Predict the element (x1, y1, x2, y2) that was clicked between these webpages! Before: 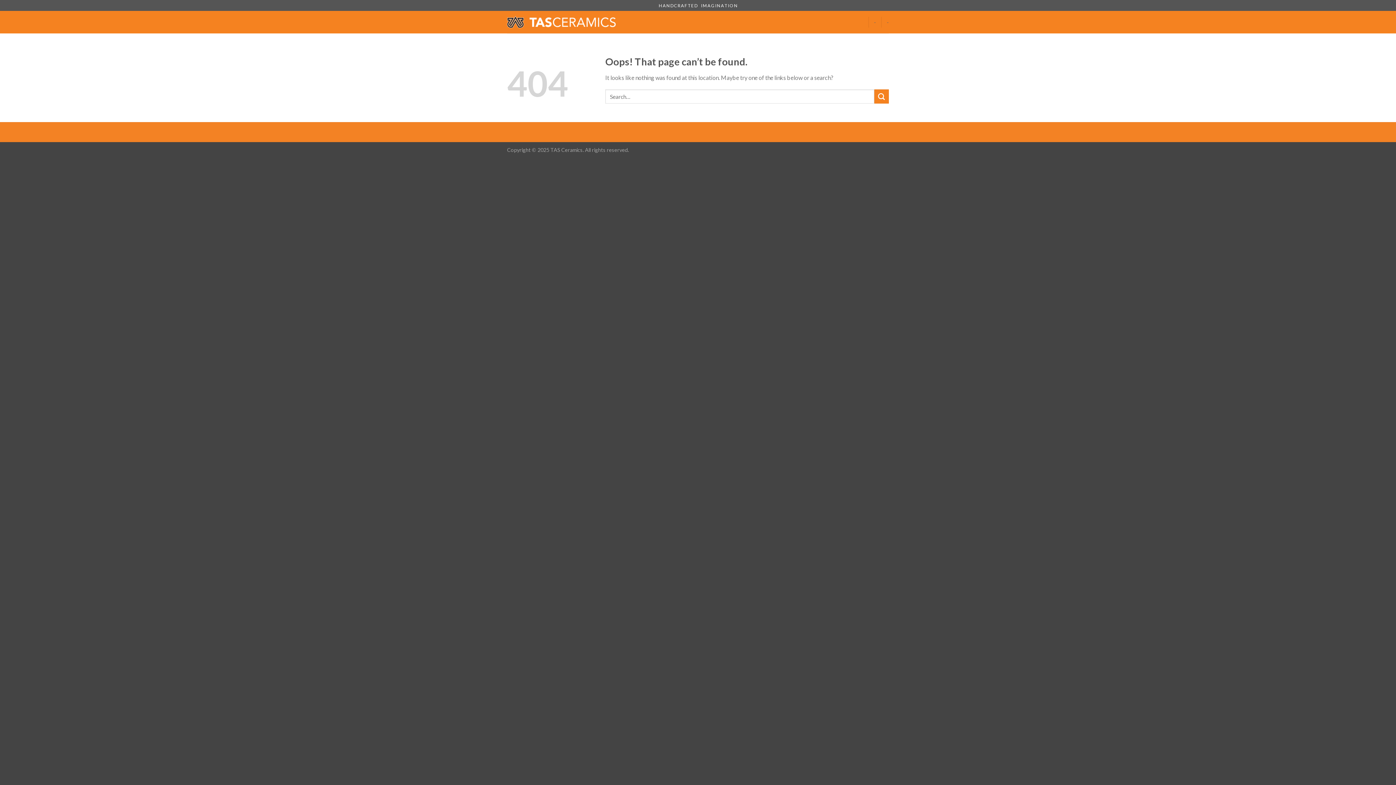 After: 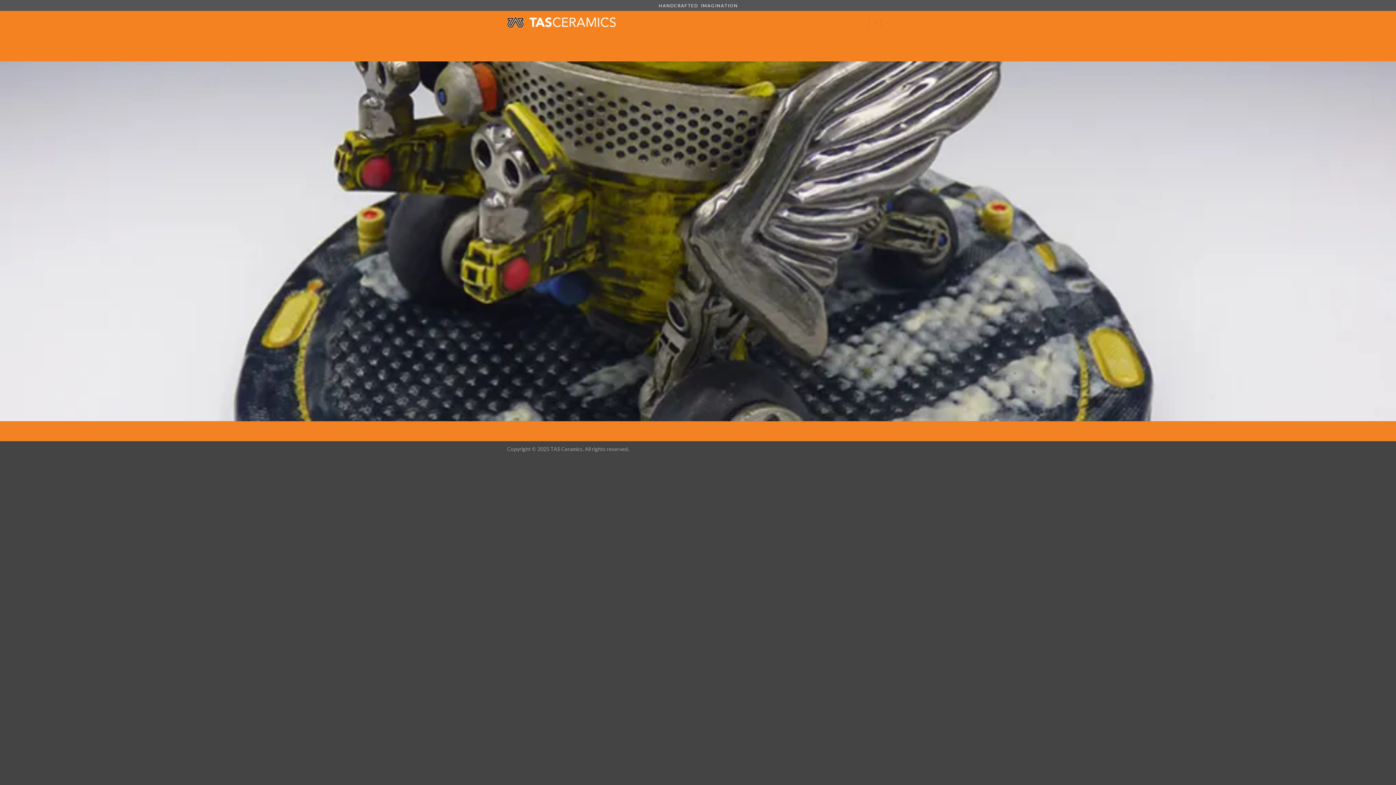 Action: bbox: (507, 16, 616, 28)